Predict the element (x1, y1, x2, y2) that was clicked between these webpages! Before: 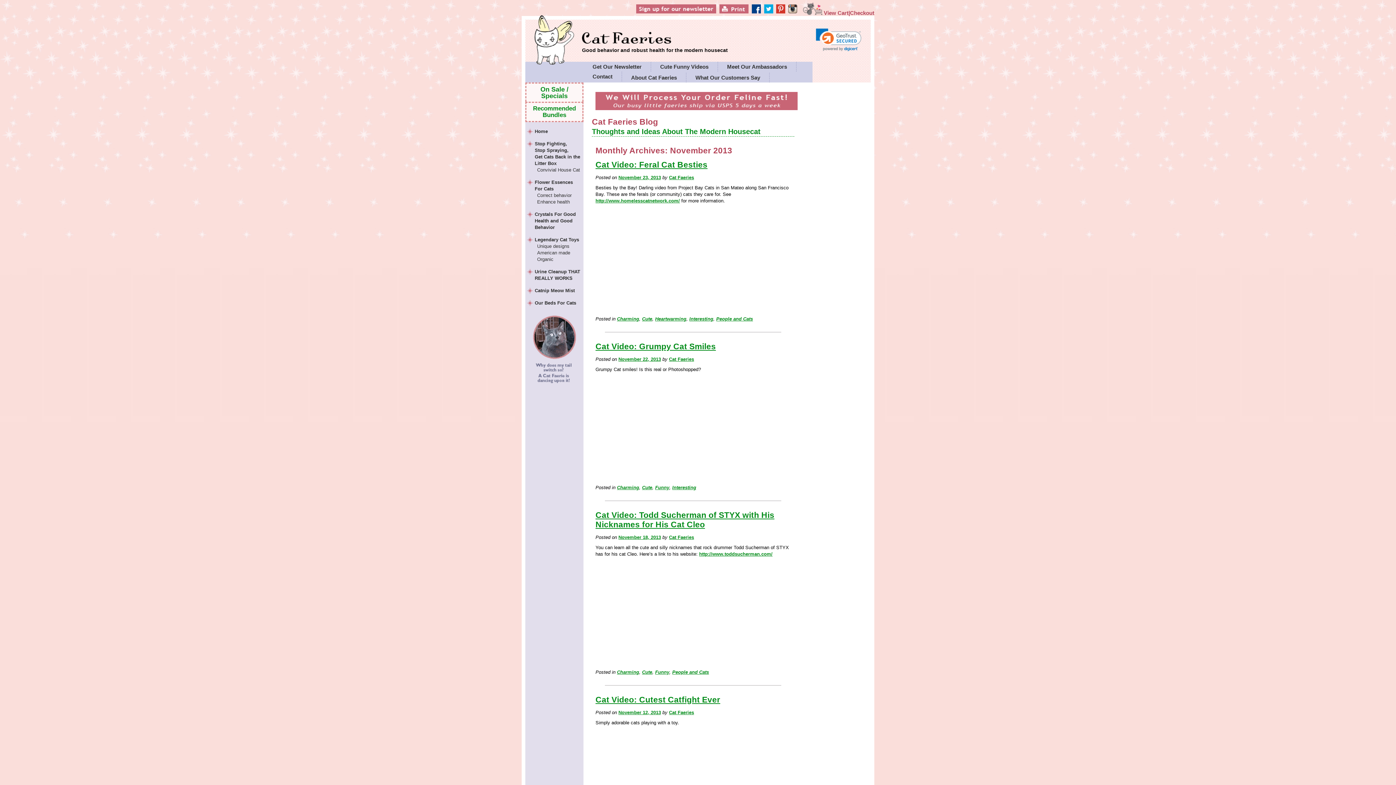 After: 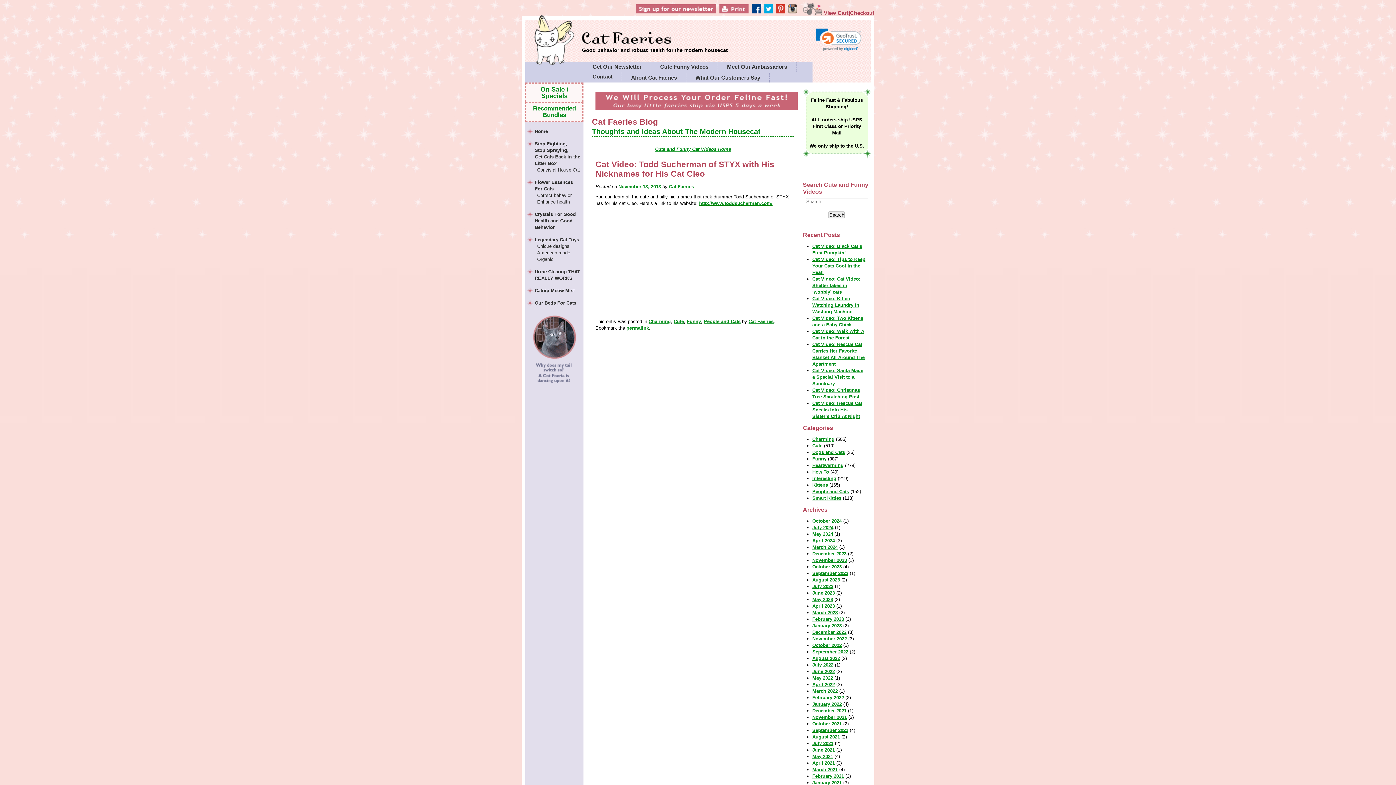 Action: bbox: (595, 510, 774, 529) label: Cat Video: Todd Sucherman of STYX with His Nicknames for His Cat Cleo